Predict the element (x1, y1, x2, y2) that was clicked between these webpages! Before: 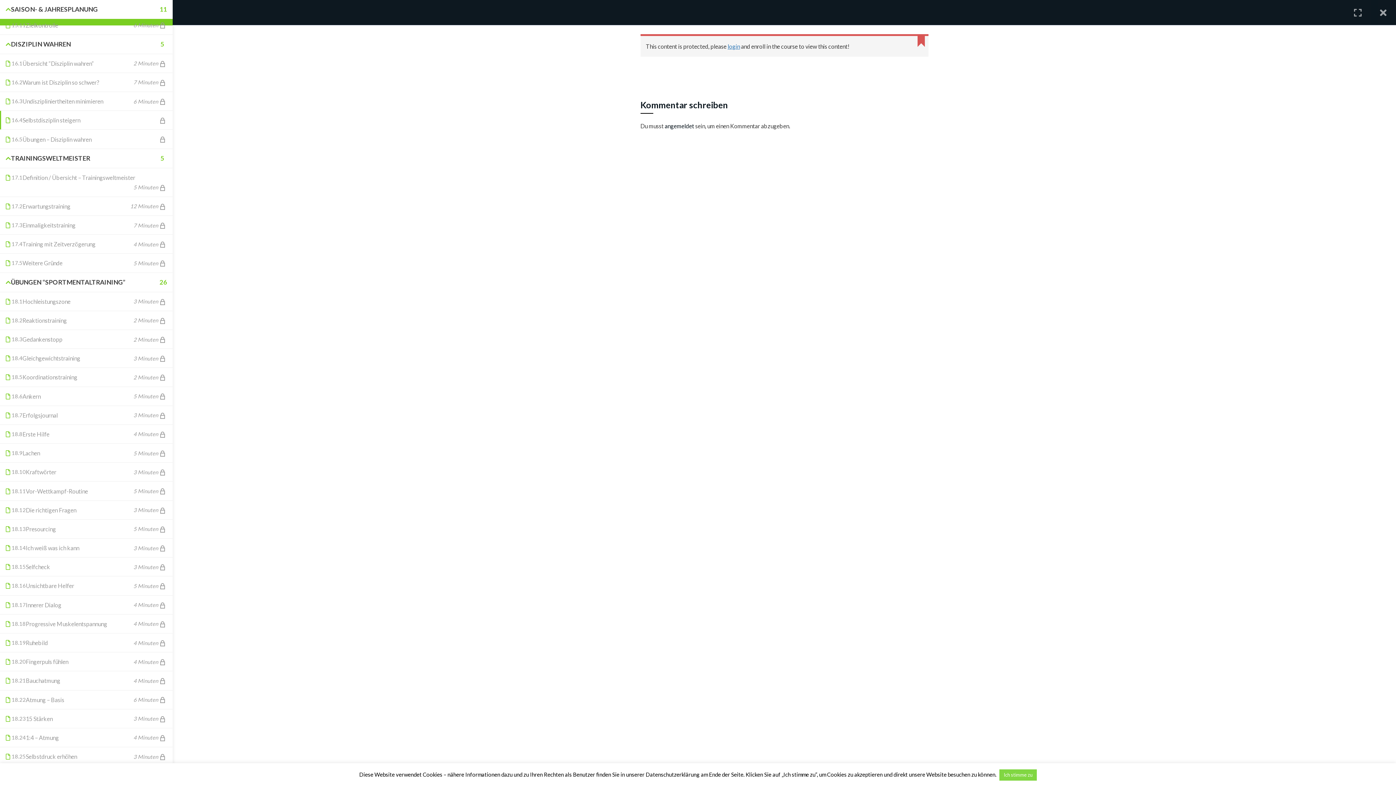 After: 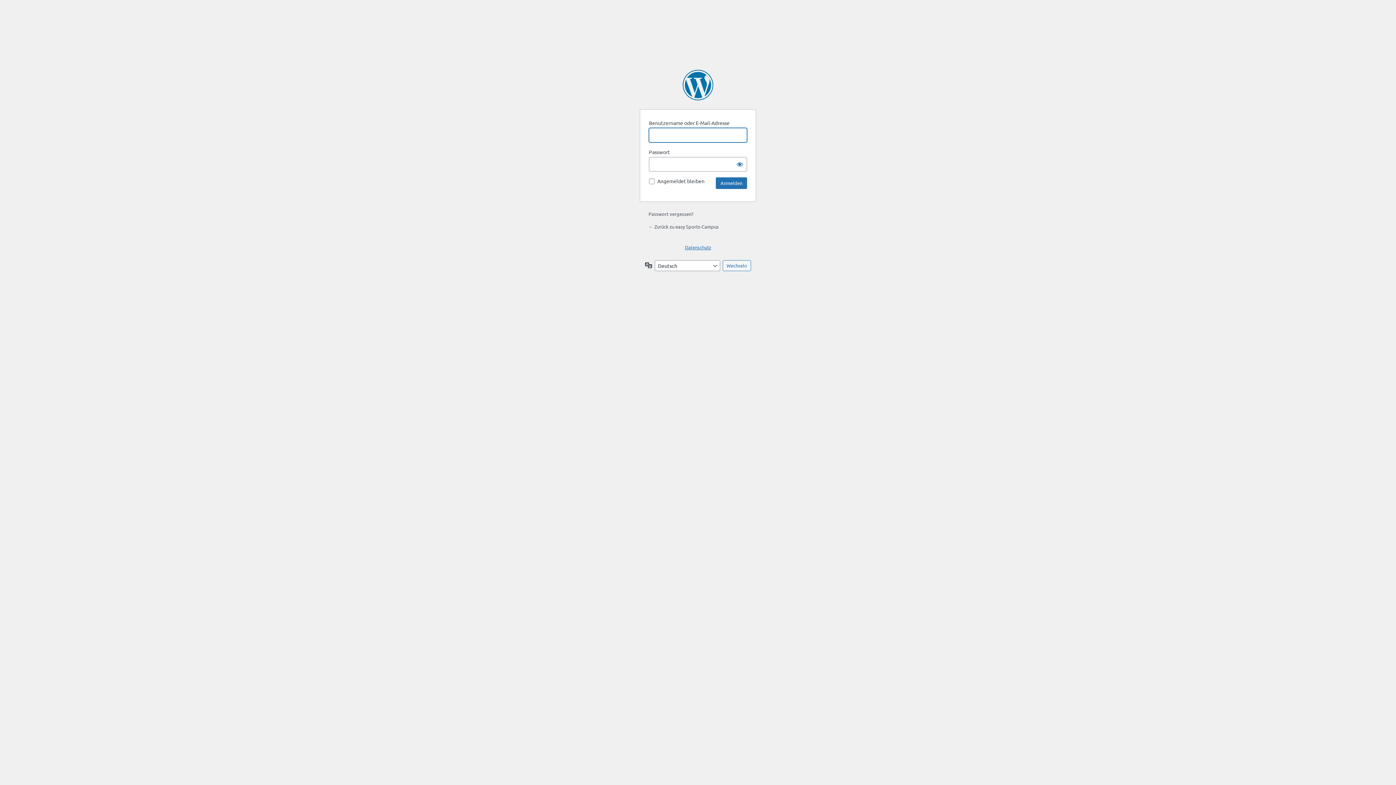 Action: bbox: (664, 122, 694, 129) label: angemeldet